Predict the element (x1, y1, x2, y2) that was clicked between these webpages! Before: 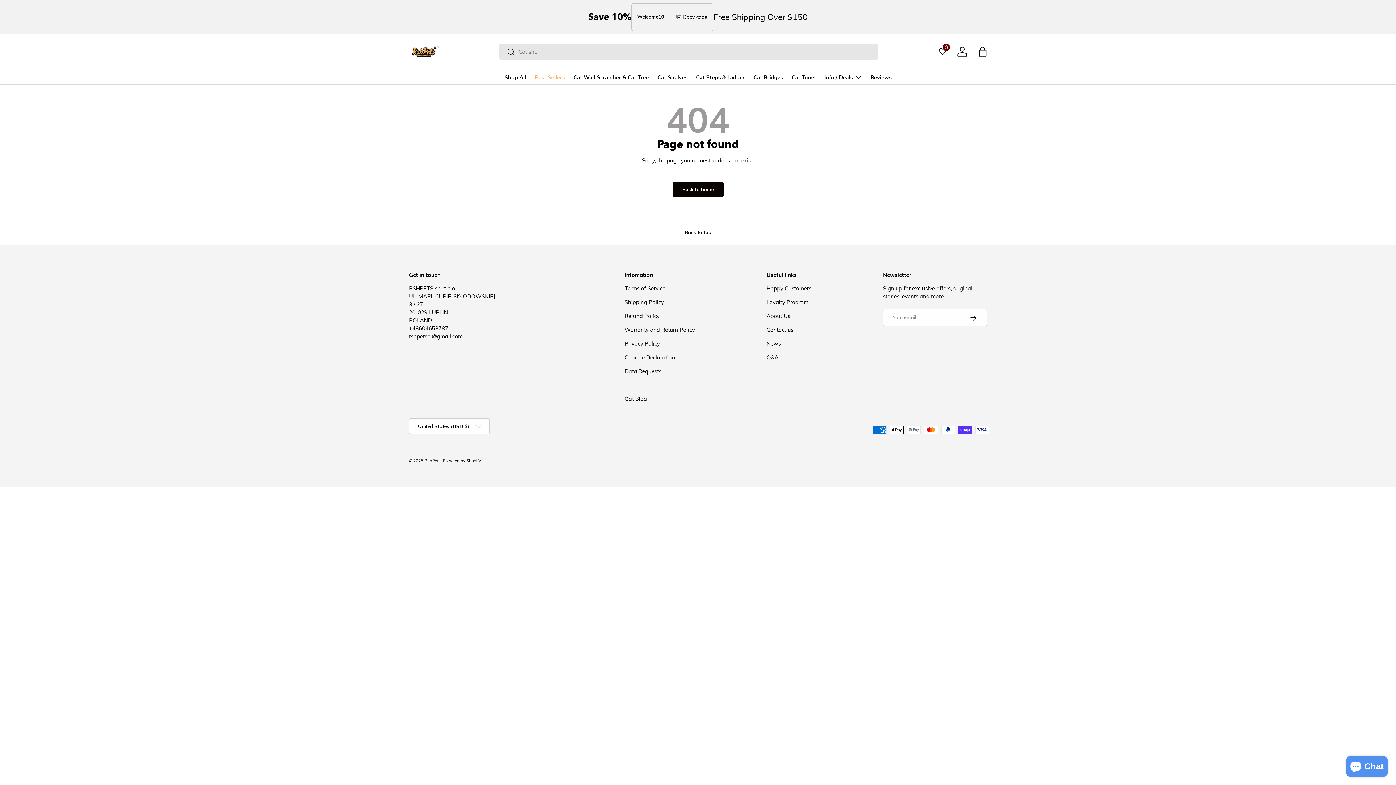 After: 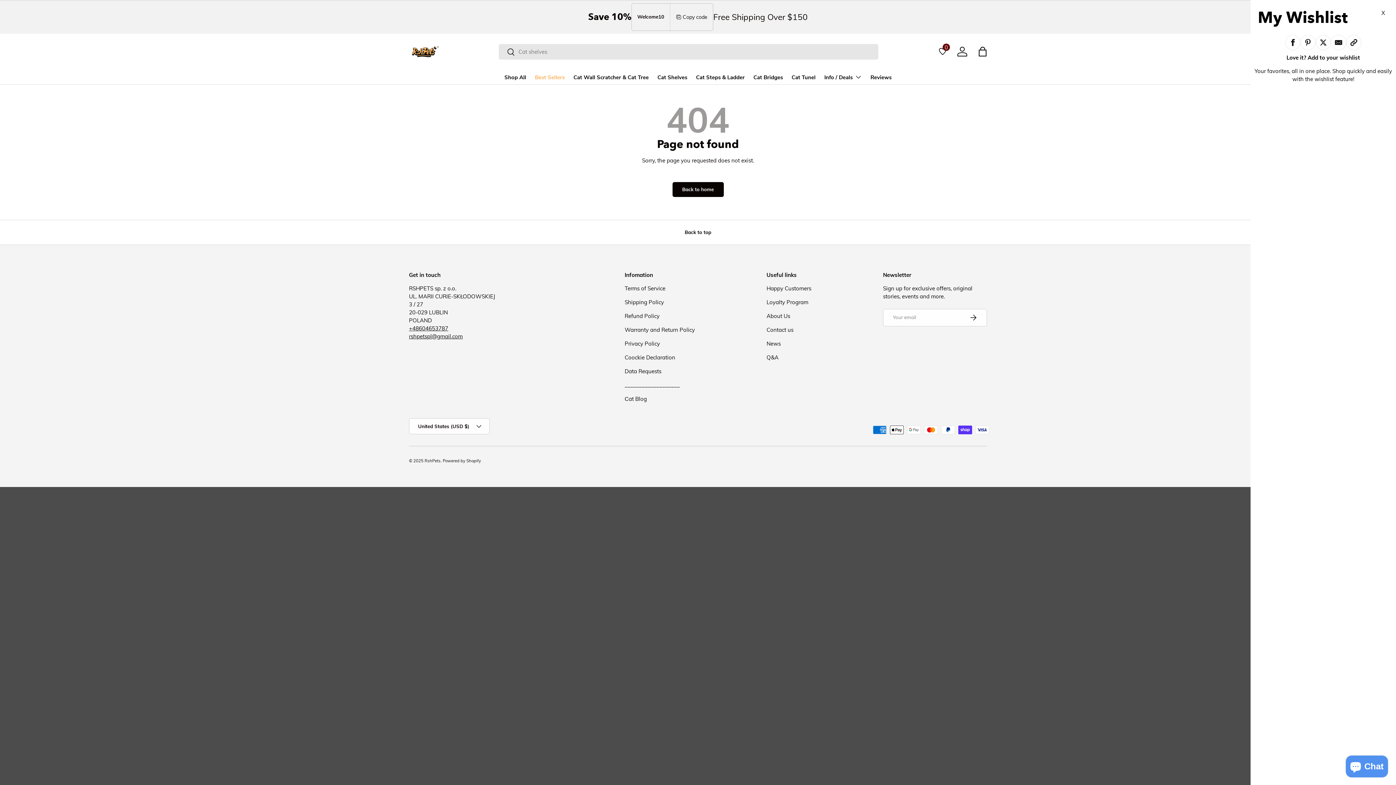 Action: bbox: (935, 43, 950, 59) label: 0